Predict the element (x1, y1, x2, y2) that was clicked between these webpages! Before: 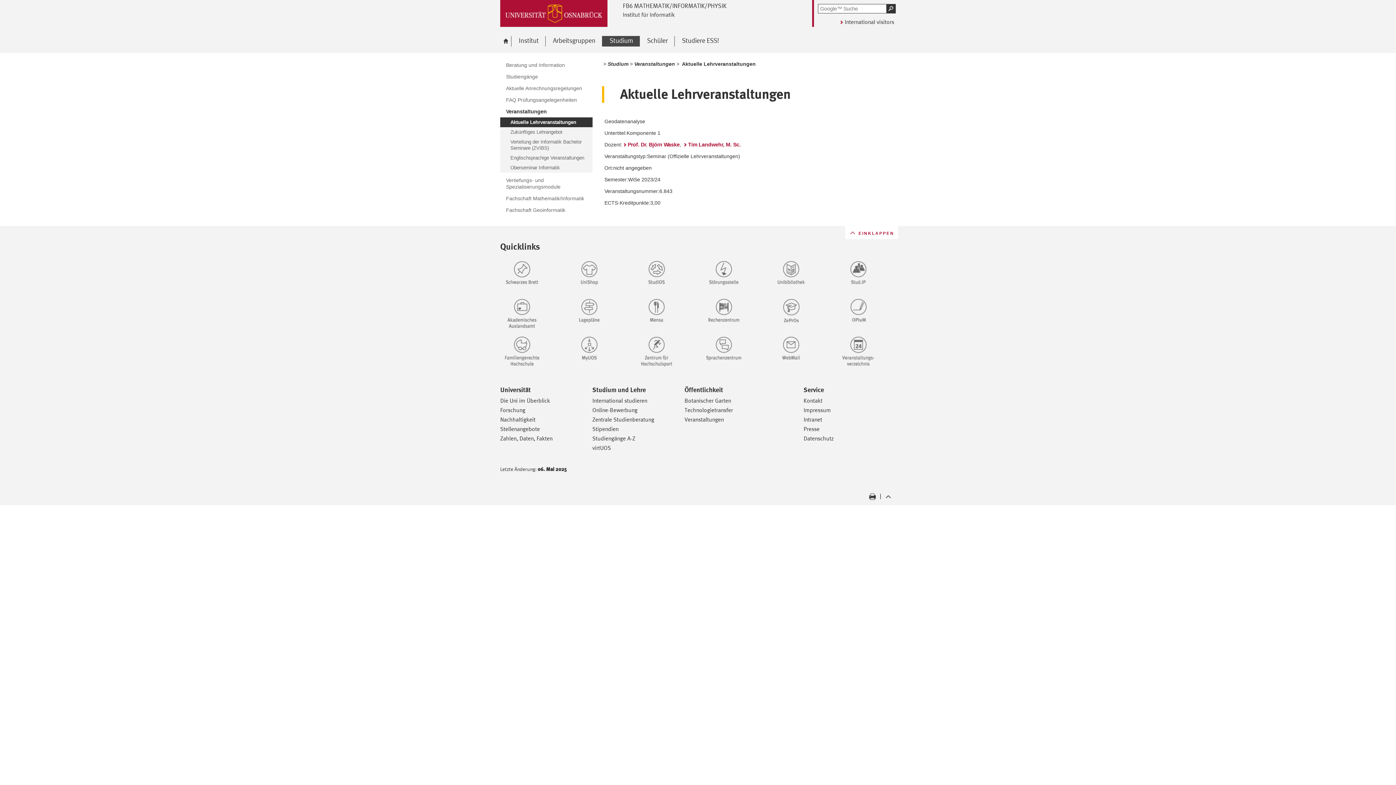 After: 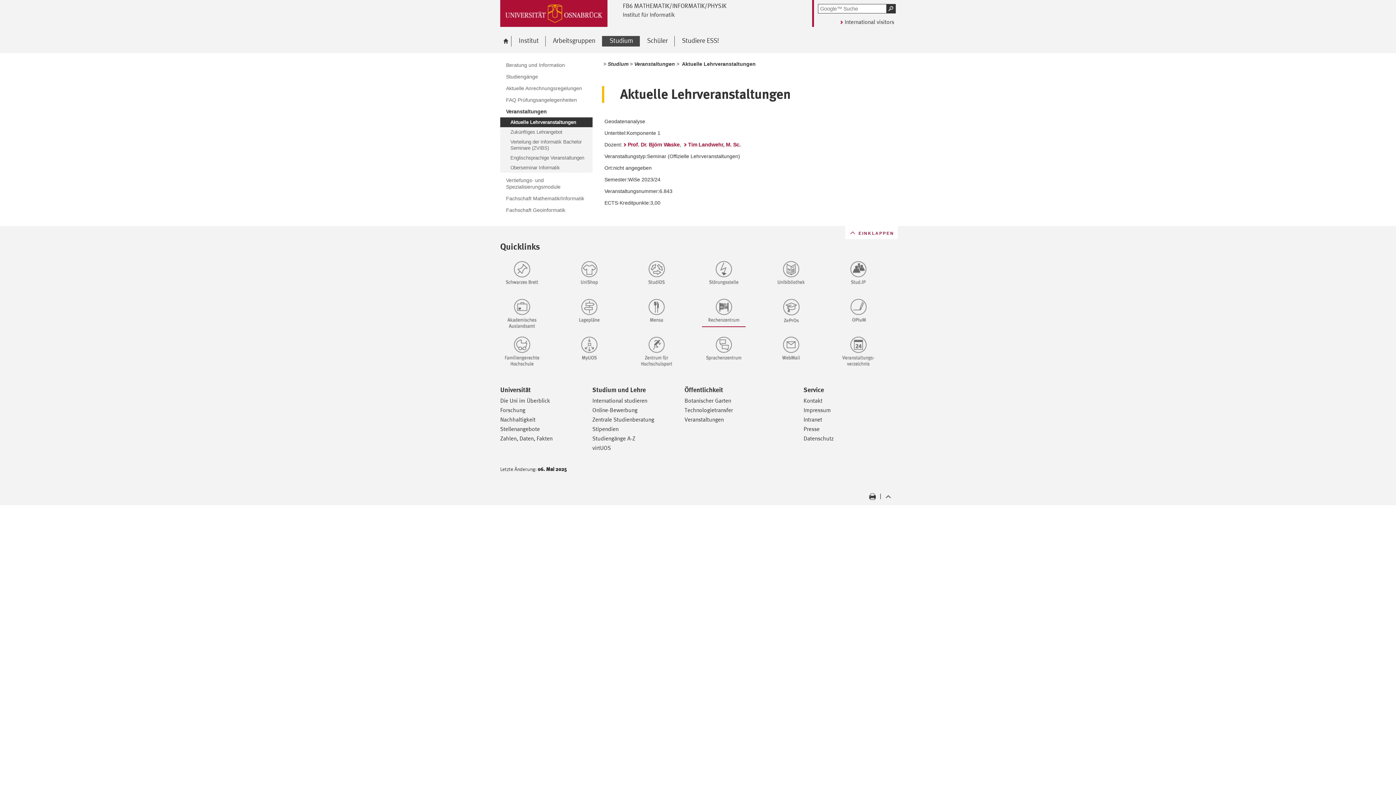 Action: bbox: (702, 297, 760, 327)